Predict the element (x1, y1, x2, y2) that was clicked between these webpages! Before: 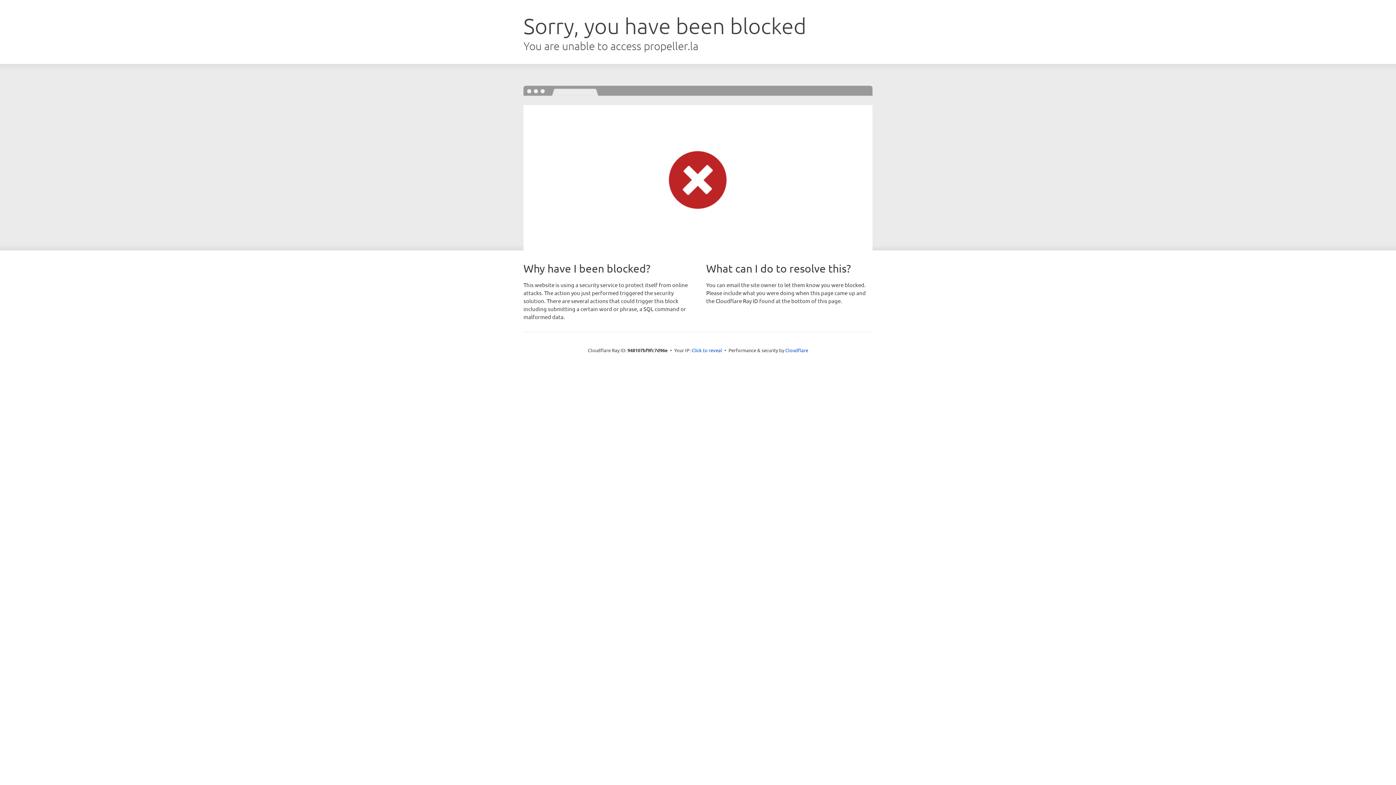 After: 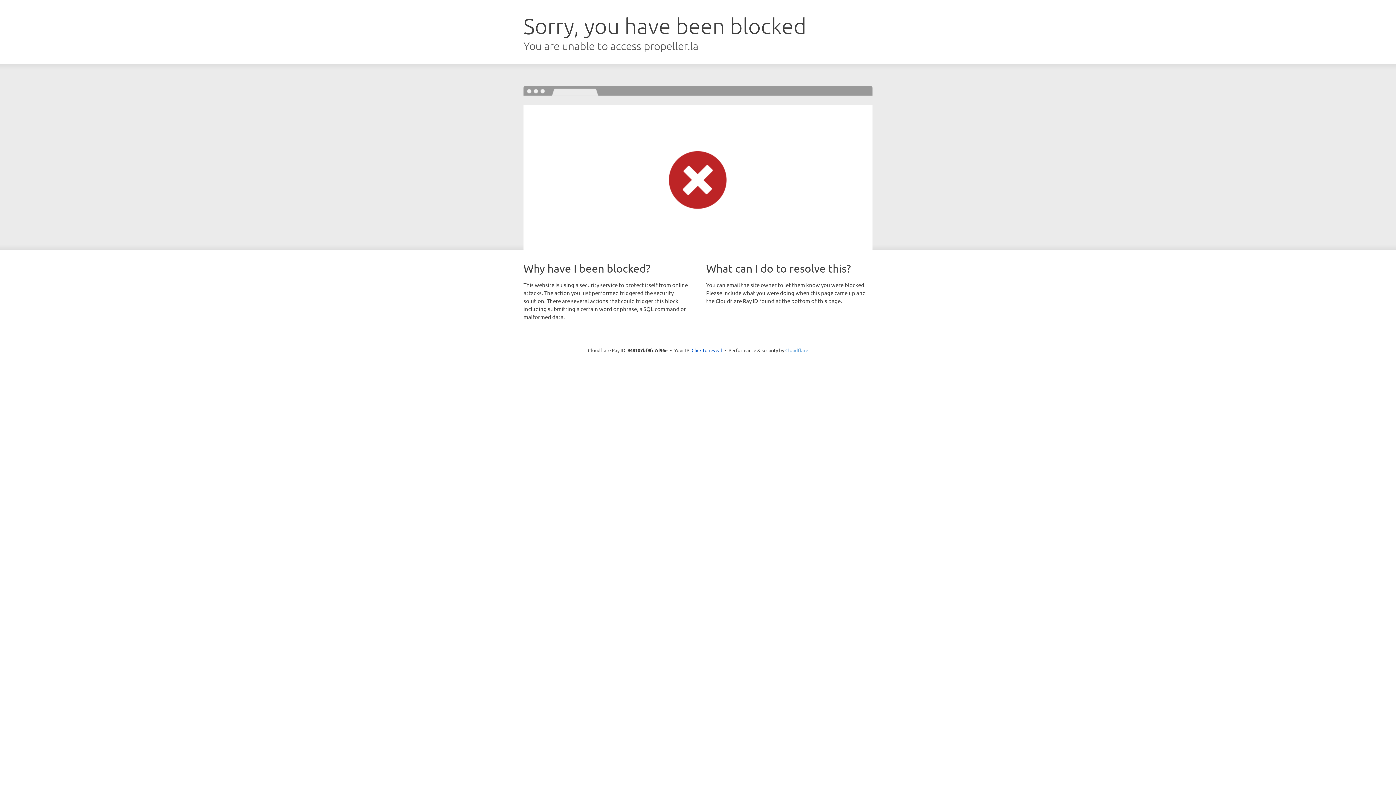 Action: bbox: (785, 347, 808, 353) label: Cloudflare